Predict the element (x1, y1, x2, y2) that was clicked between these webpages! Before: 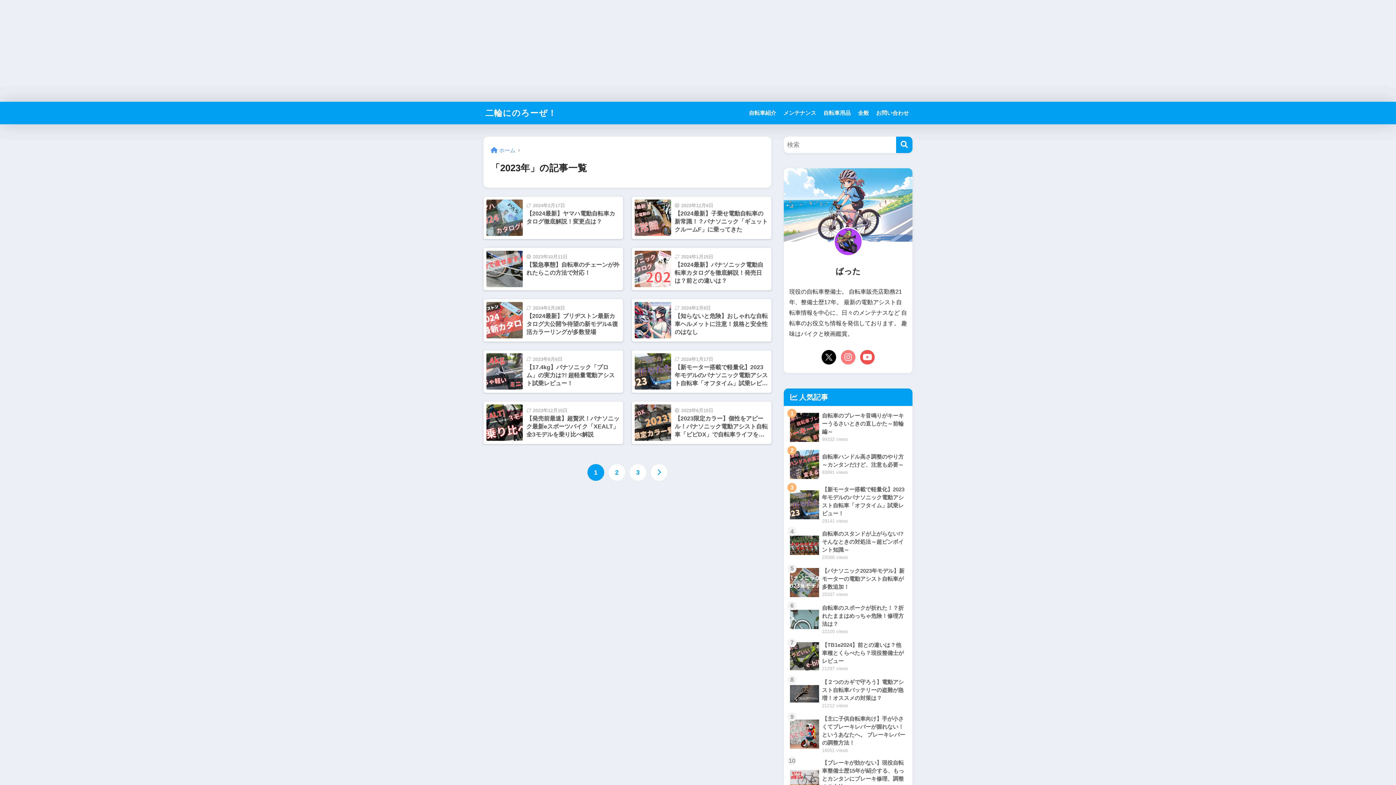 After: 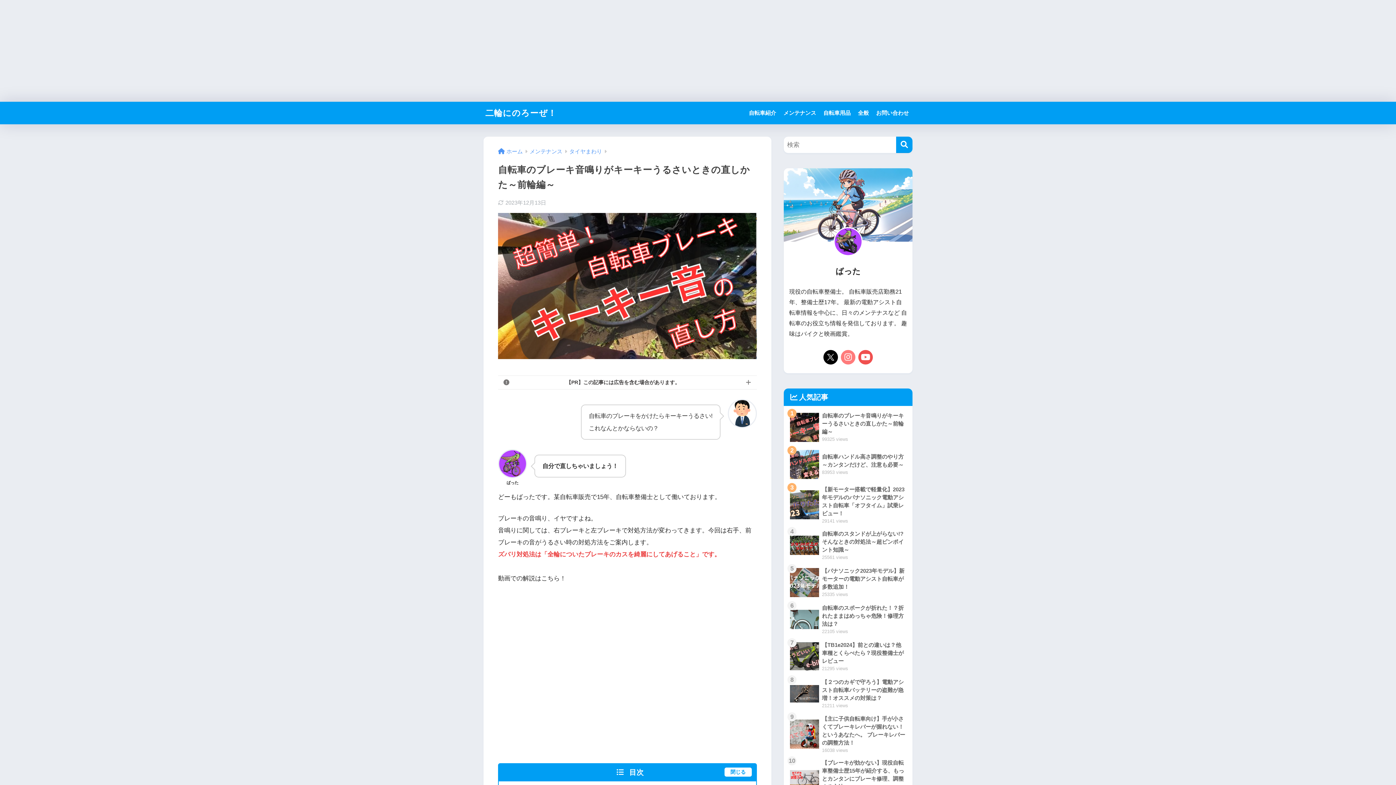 Action: bbox: (787, 409, 909, 446) label: 	自転車のブレーキ音鳴りがキーキーうるさいときの直しかた～前輪編～
99332 views